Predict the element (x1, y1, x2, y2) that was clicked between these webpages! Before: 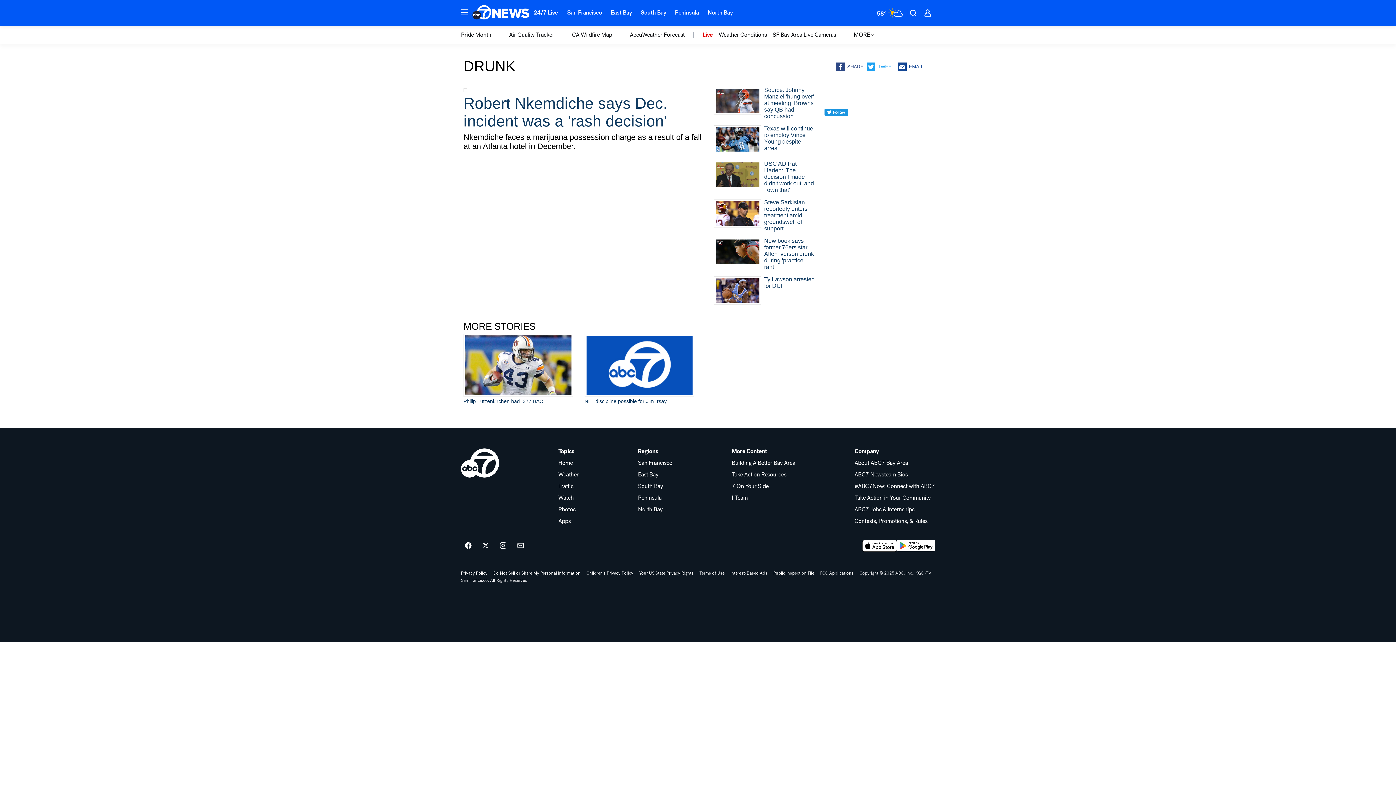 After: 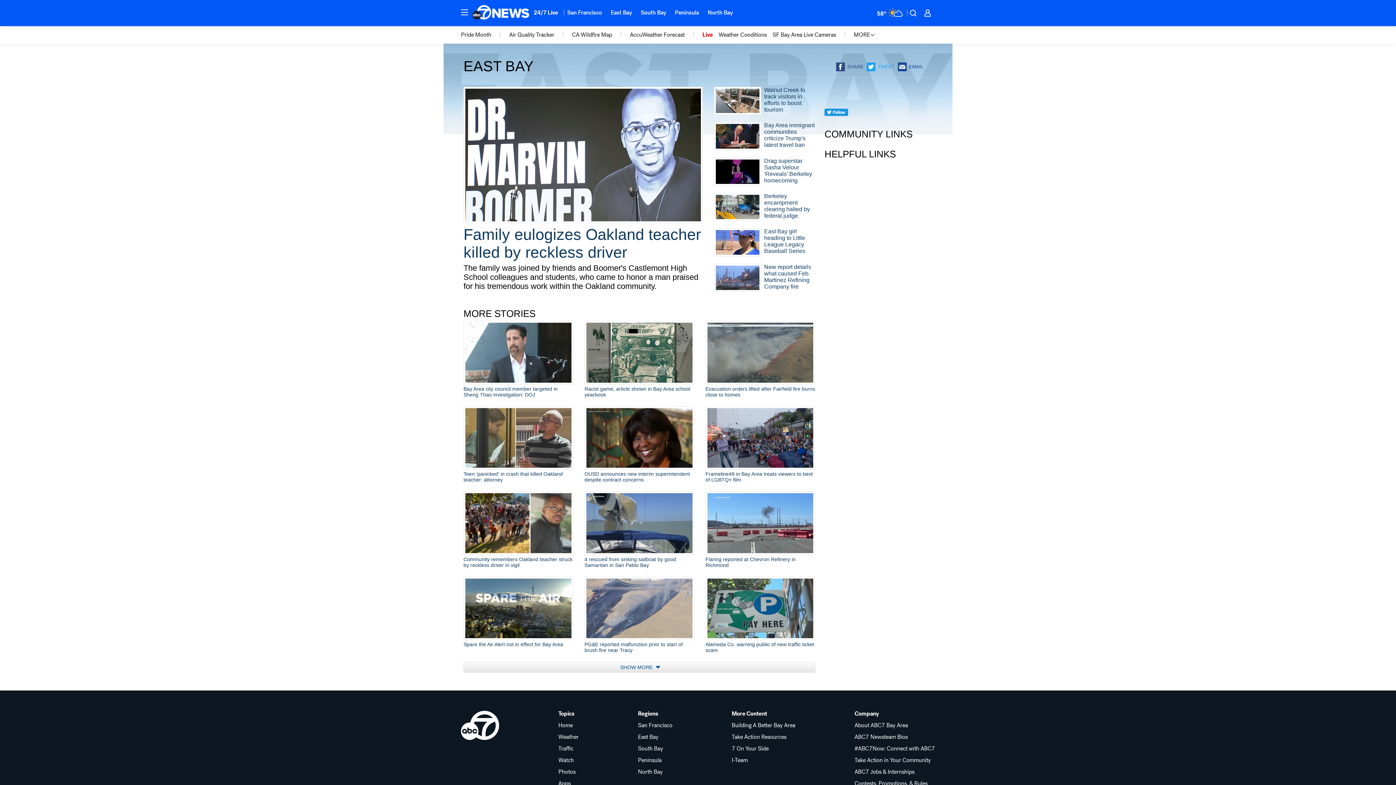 Action: label: East Bay bbox: (606, 4, 636, 20)